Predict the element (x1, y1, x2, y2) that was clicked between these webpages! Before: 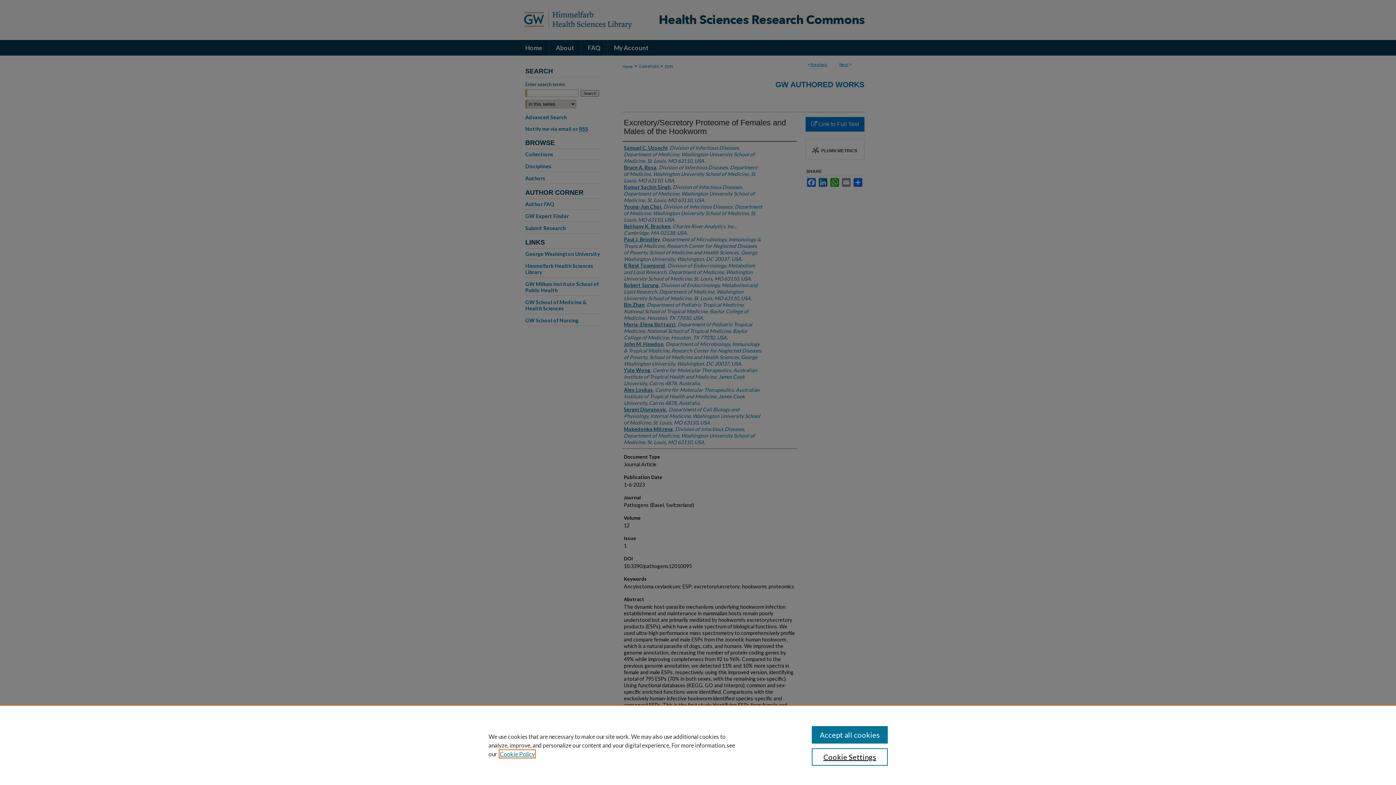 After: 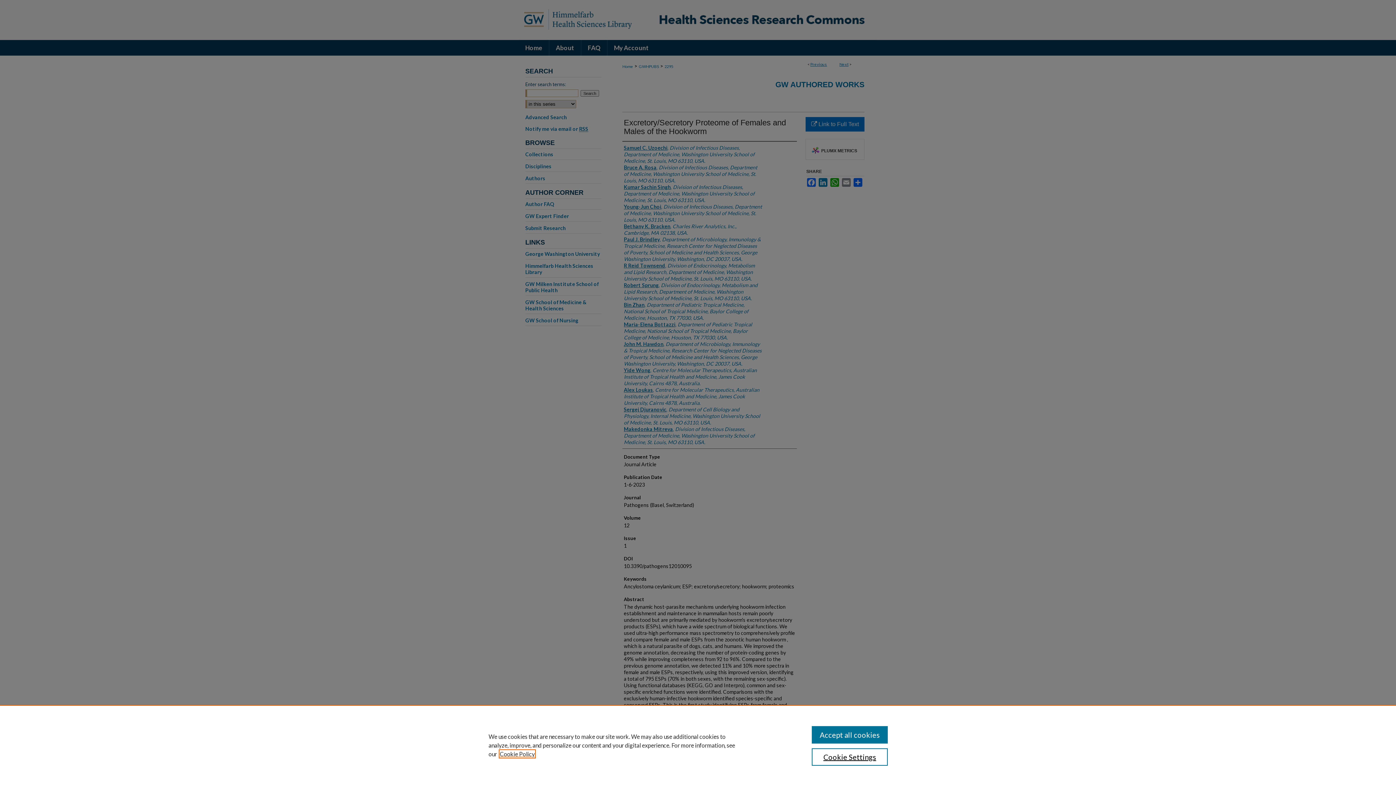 Action: label: , opens in a new tab bbox: (500, 750, 534, 757)